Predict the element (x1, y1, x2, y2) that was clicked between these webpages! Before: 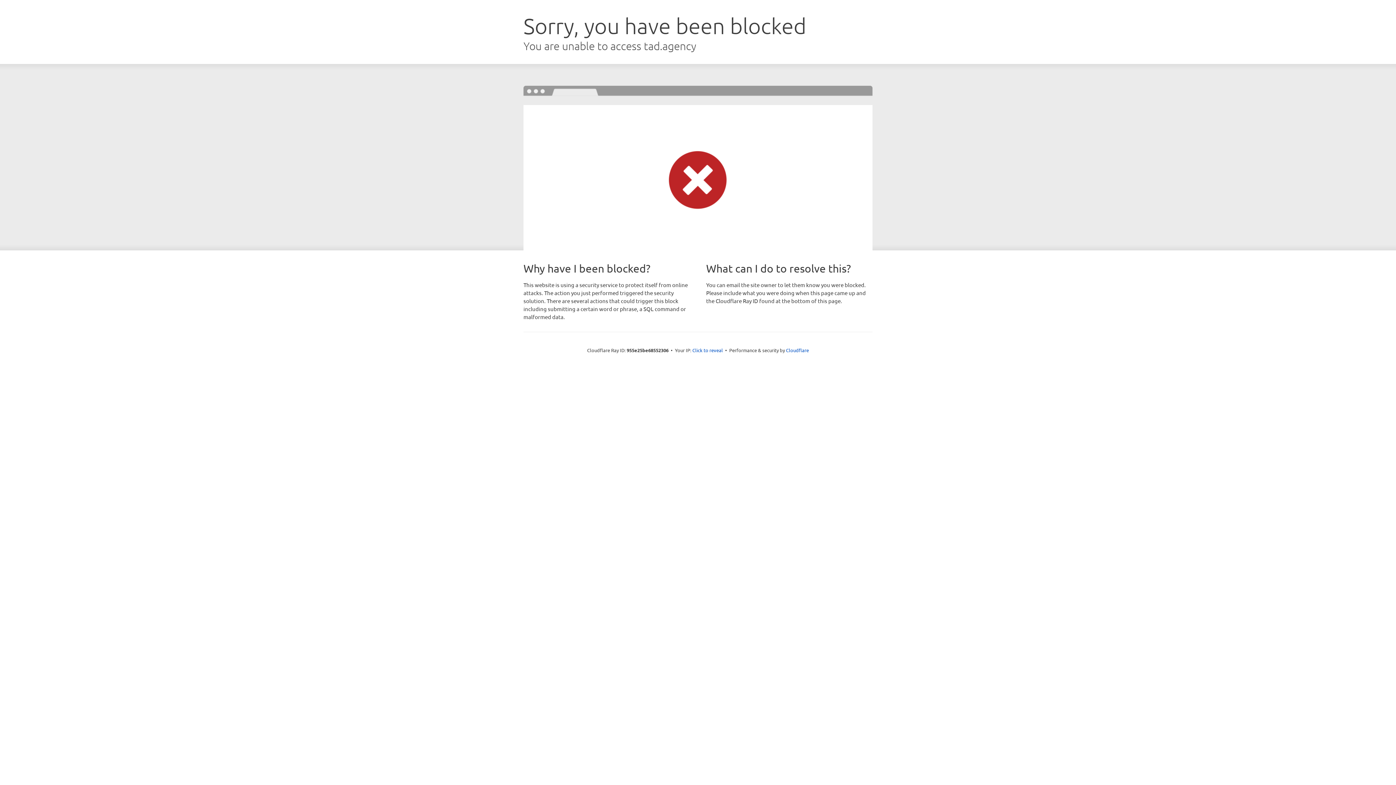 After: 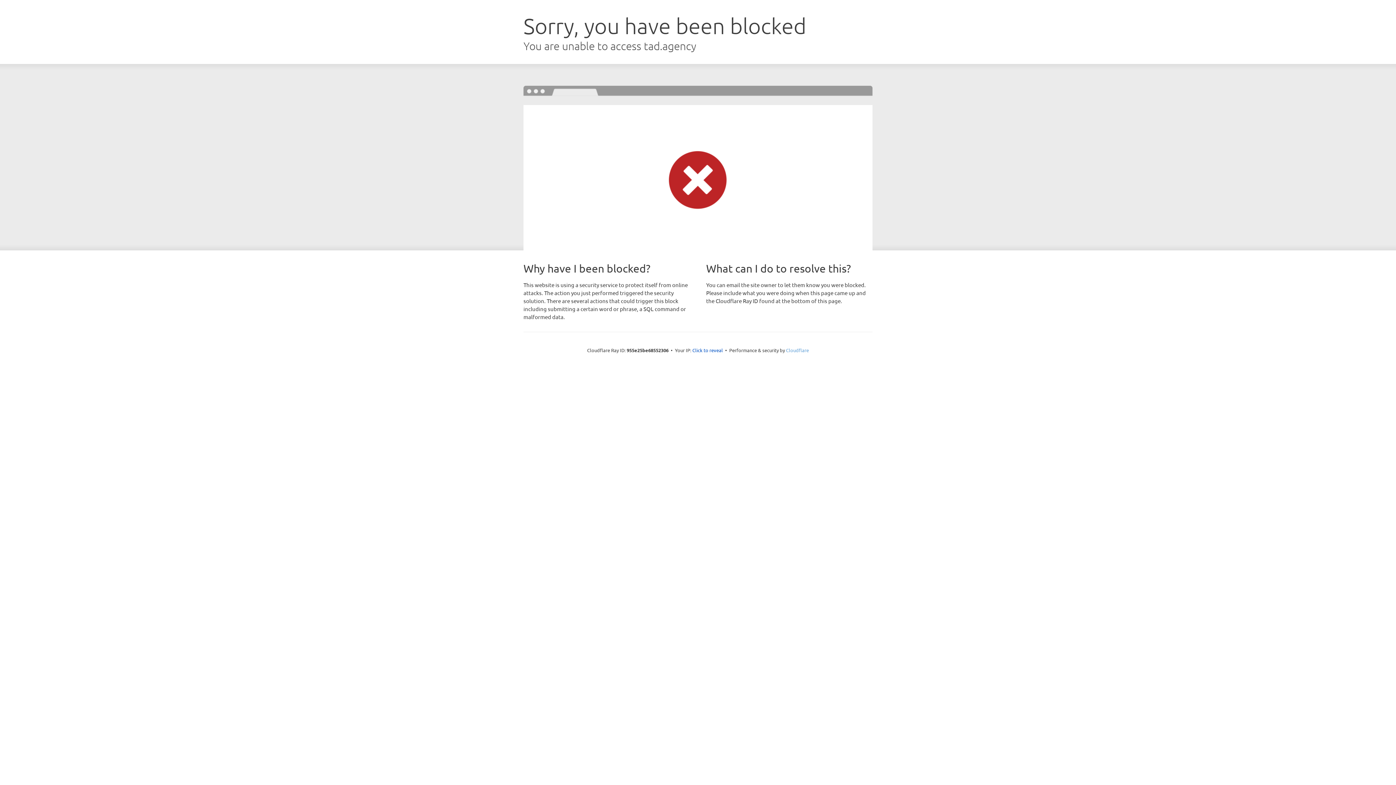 Action: bbox: (786, 347, 809, 353) label: Cloudflare